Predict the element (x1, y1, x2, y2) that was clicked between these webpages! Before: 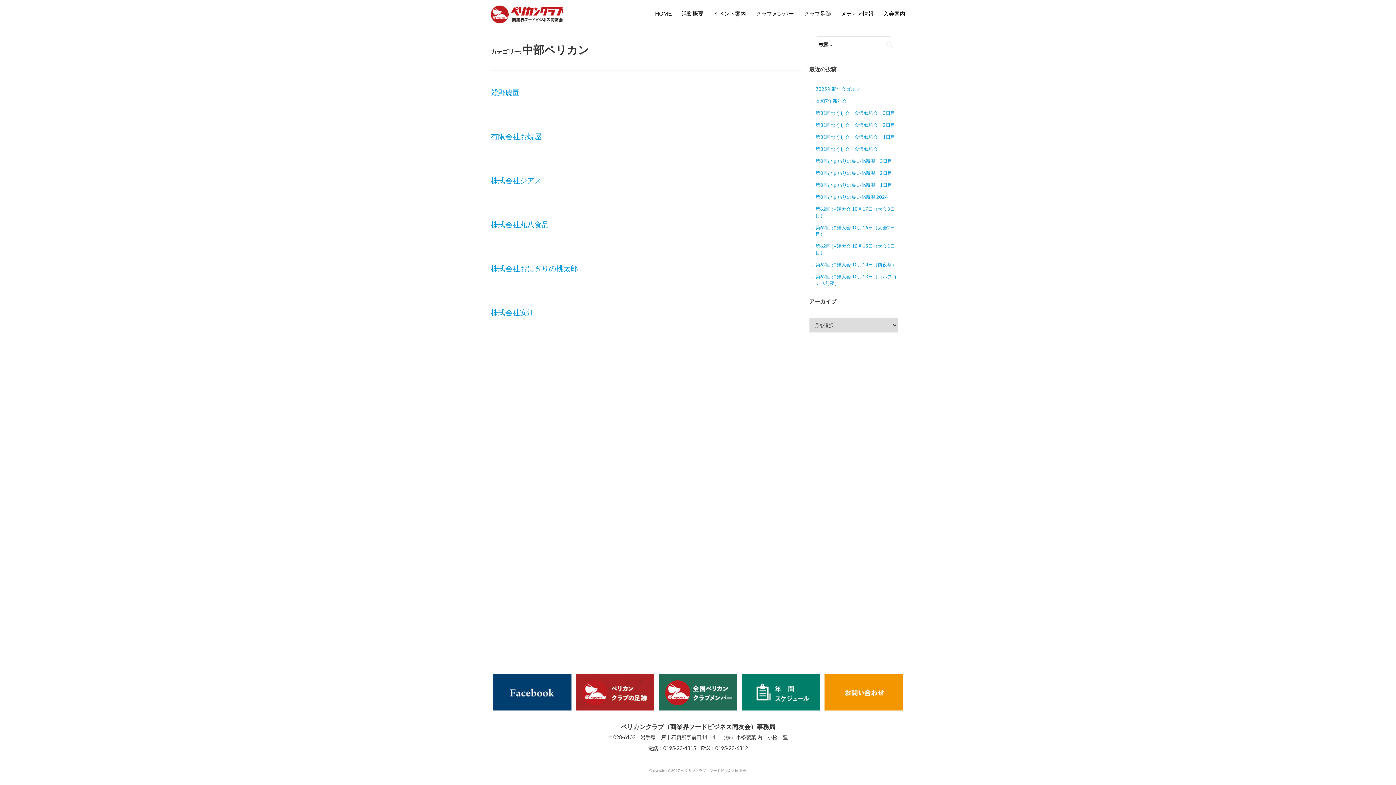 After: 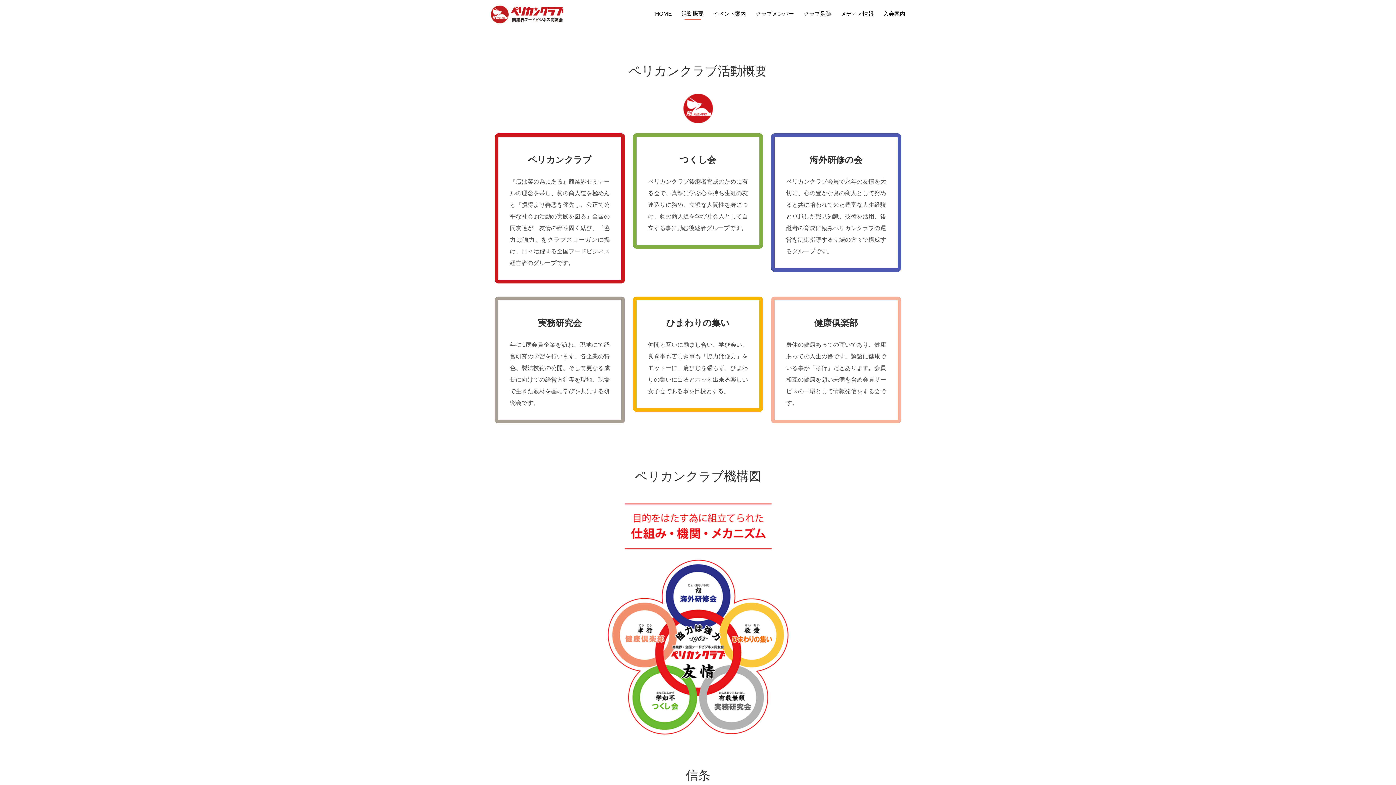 Action: label: 活動概要 bbox: (681, 7, 703, 20)